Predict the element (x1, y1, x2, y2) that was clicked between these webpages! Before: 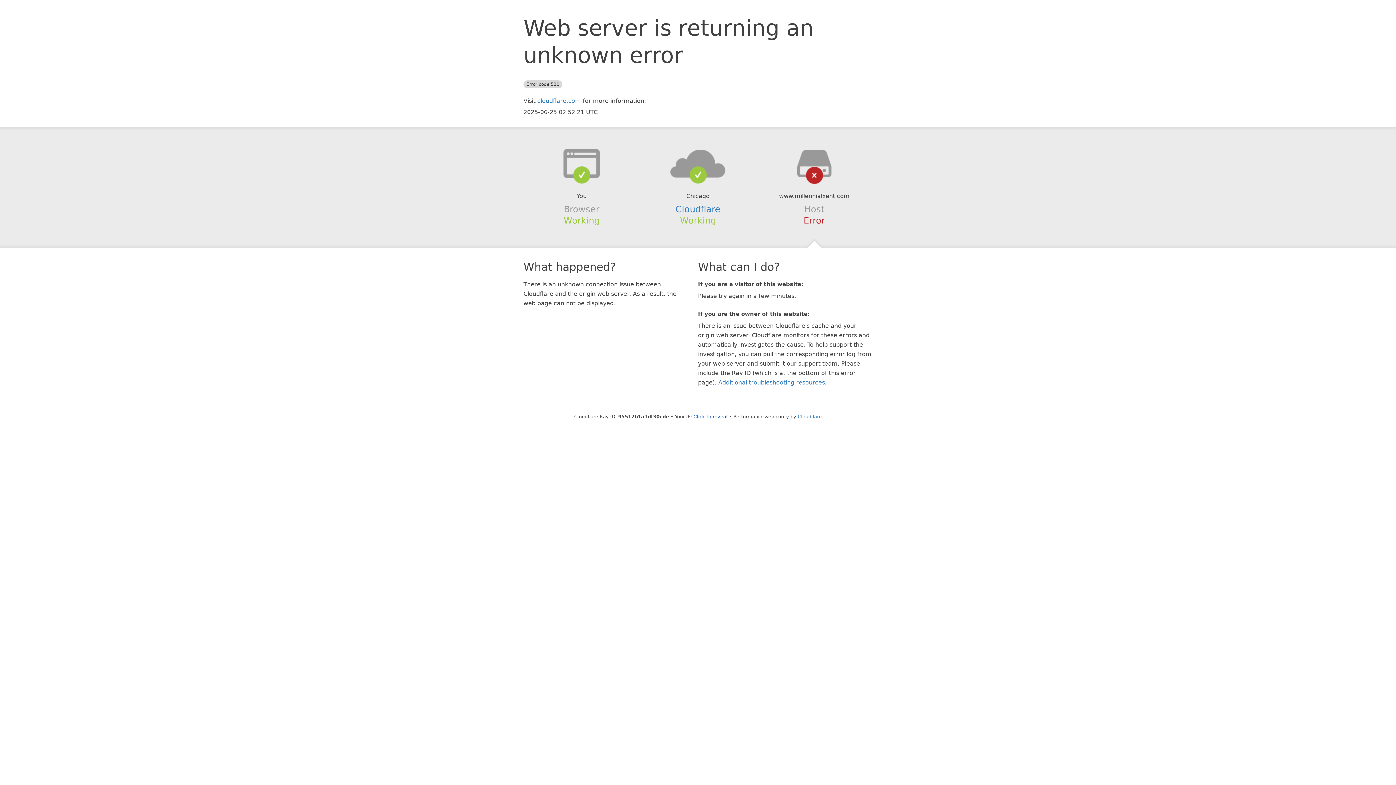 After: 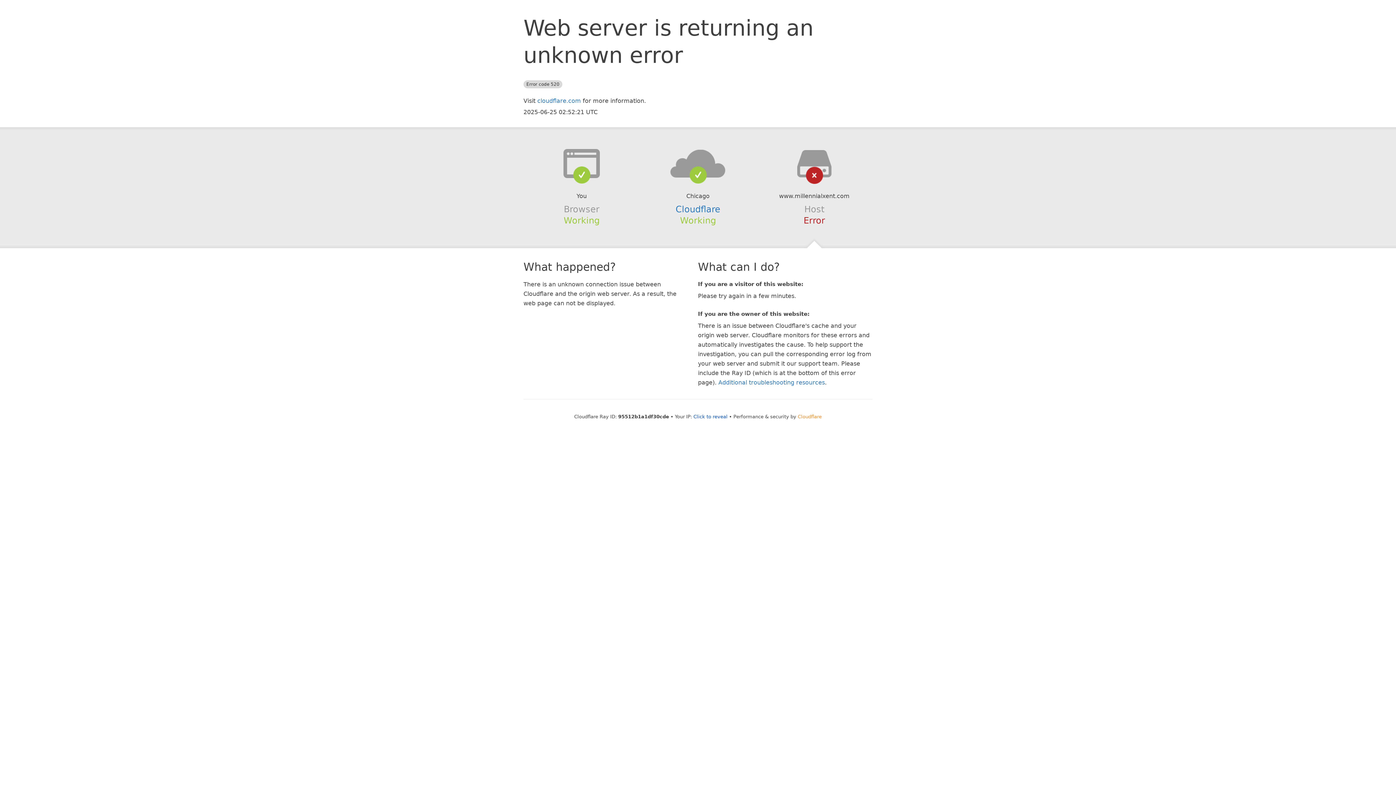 Action: bbox: (798, 414, 822, 419) label: Cloudflare